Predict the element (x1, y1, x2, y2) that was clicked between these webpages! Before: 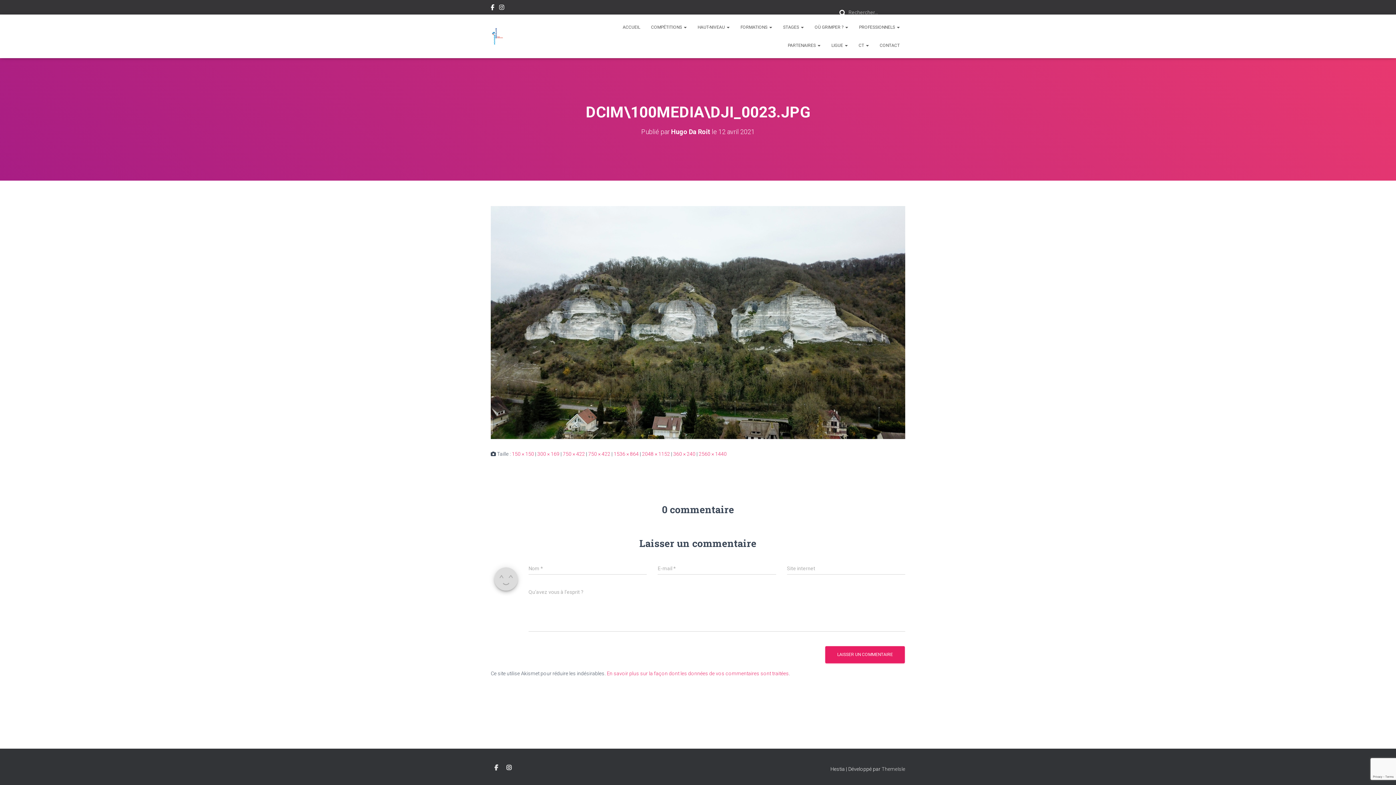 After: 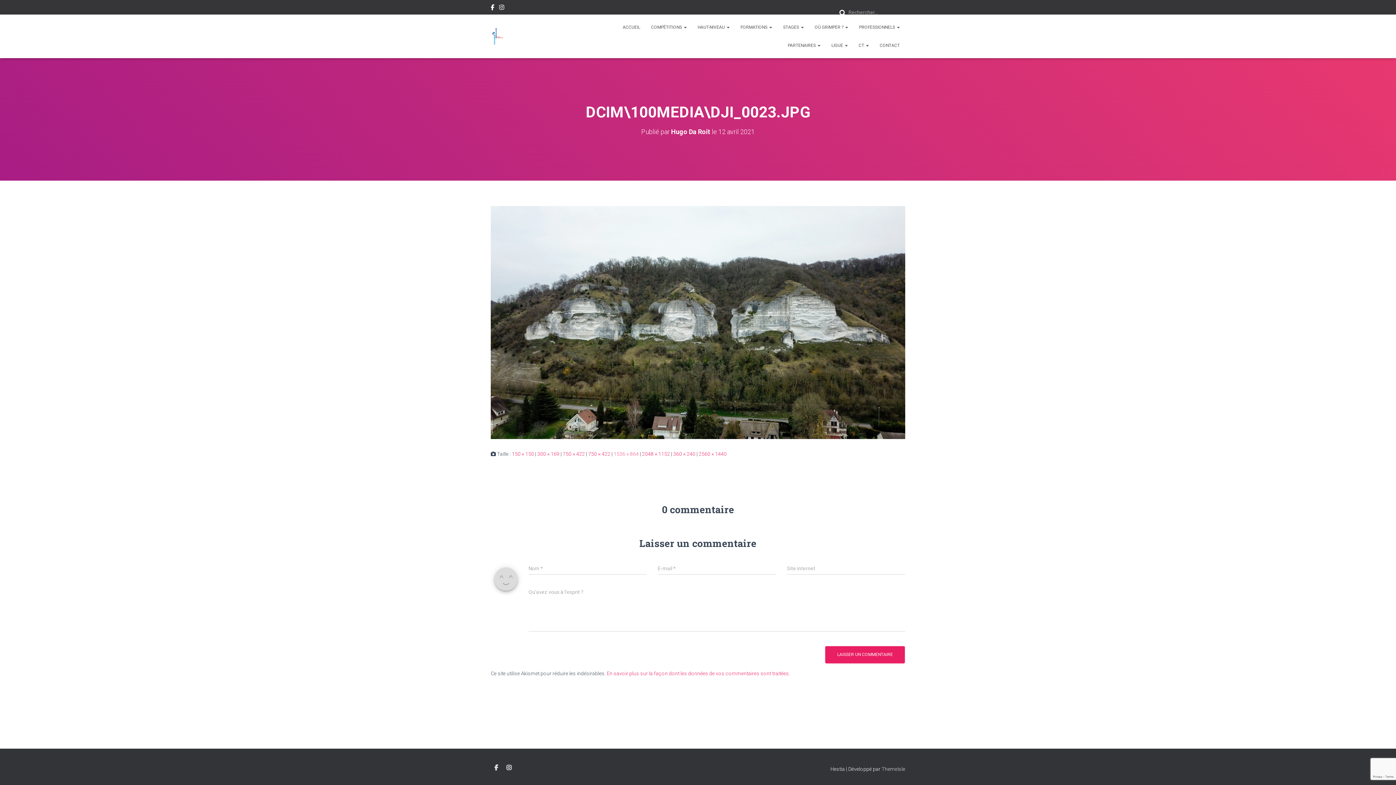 Action: label: 1536 × 864 bbox: (613, 451, 638, 457)